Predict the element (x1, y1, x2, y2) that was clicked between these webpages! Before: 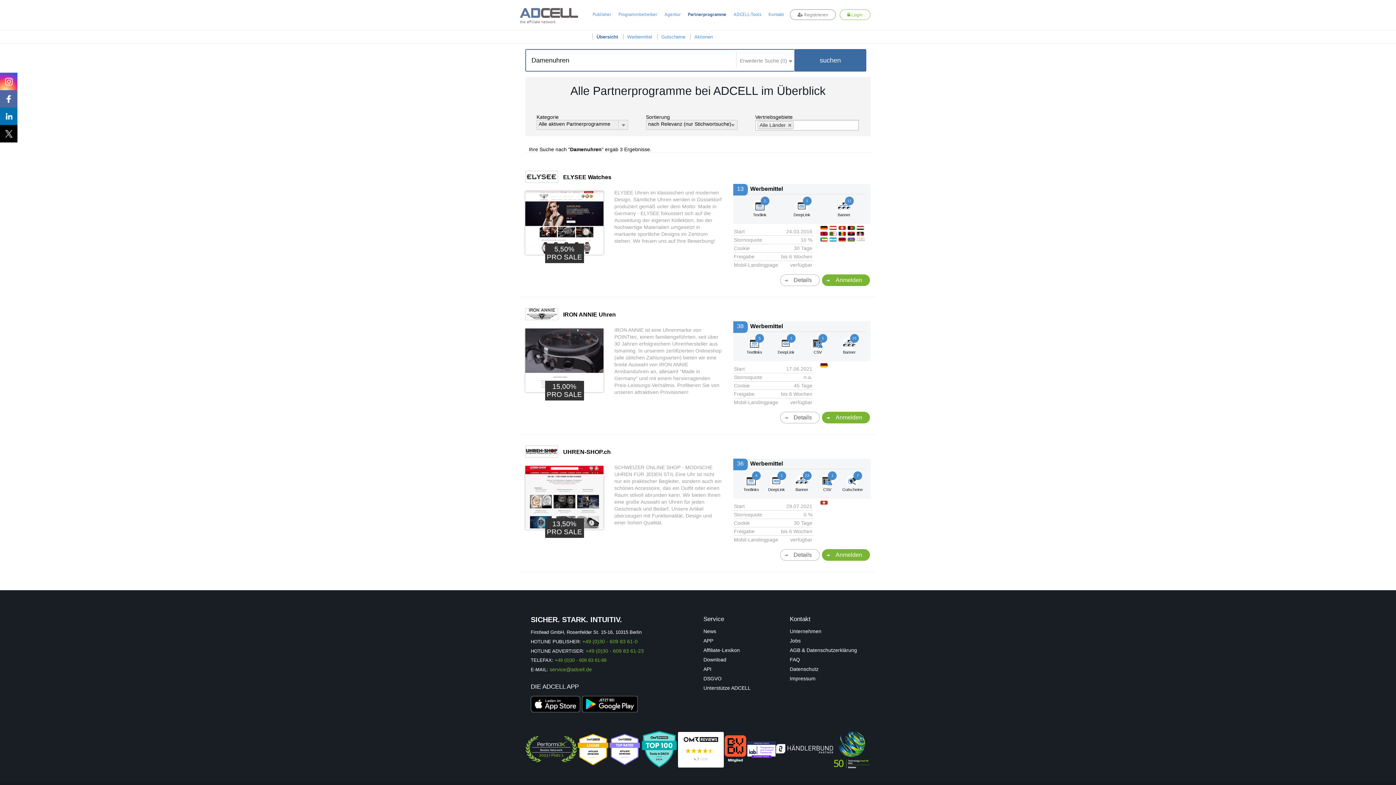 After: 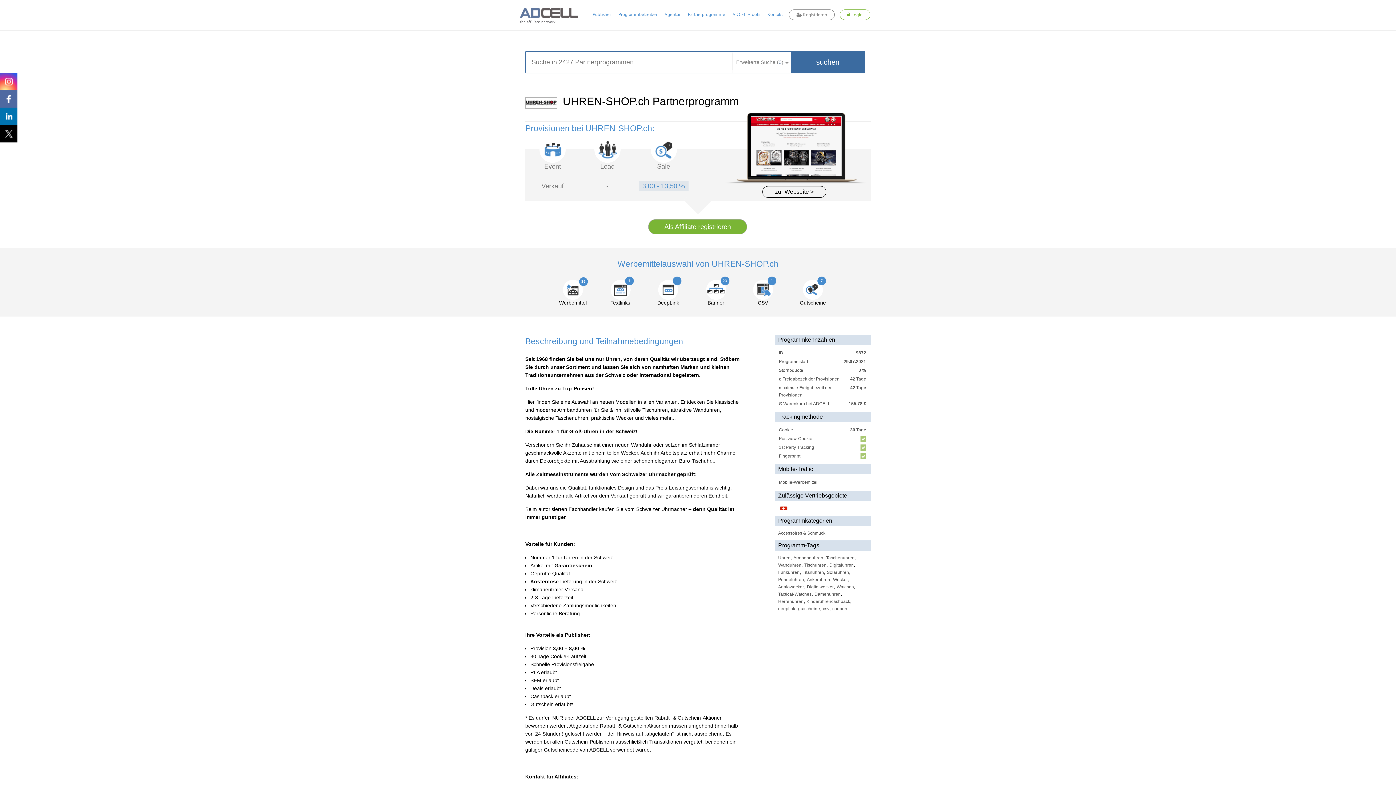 Action: bbox: (780, 549, 819, 561) label: Details